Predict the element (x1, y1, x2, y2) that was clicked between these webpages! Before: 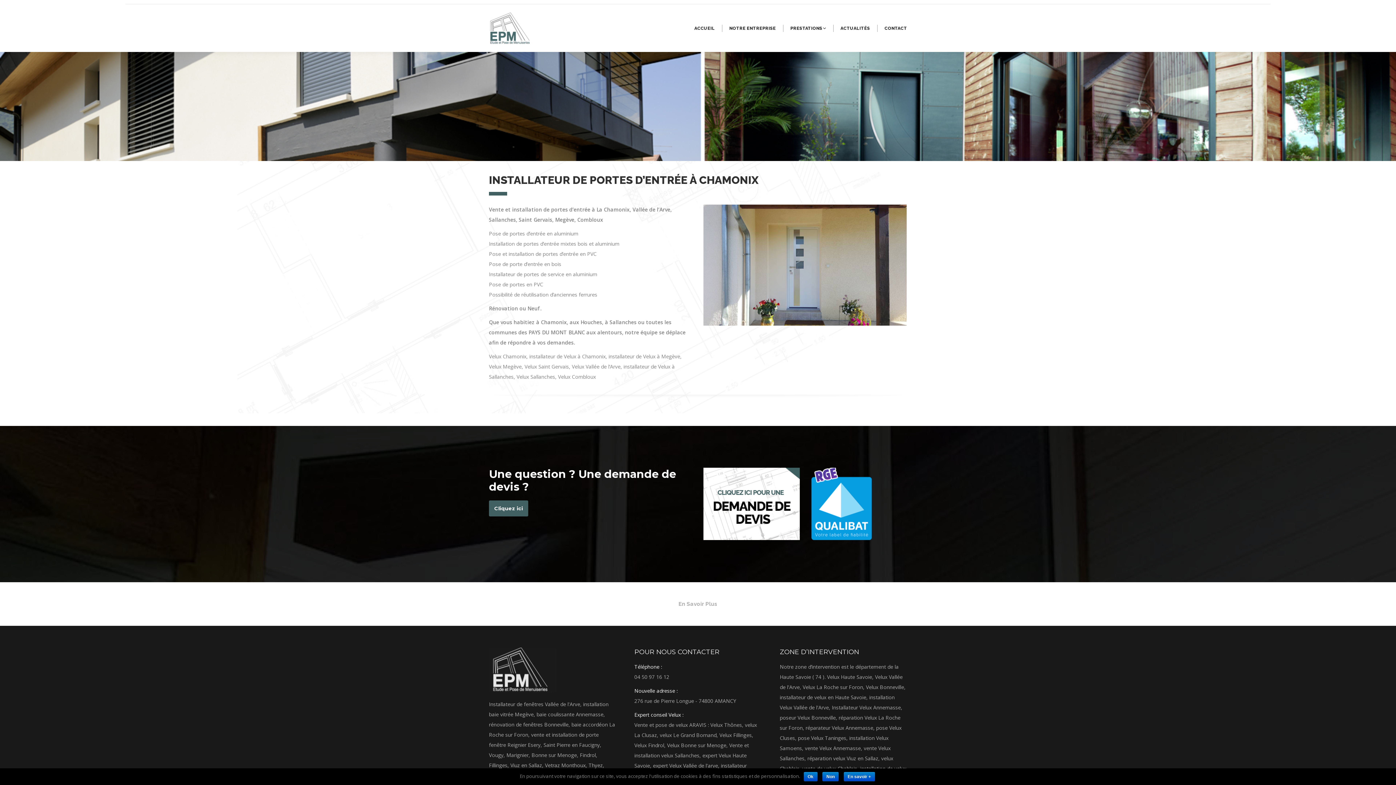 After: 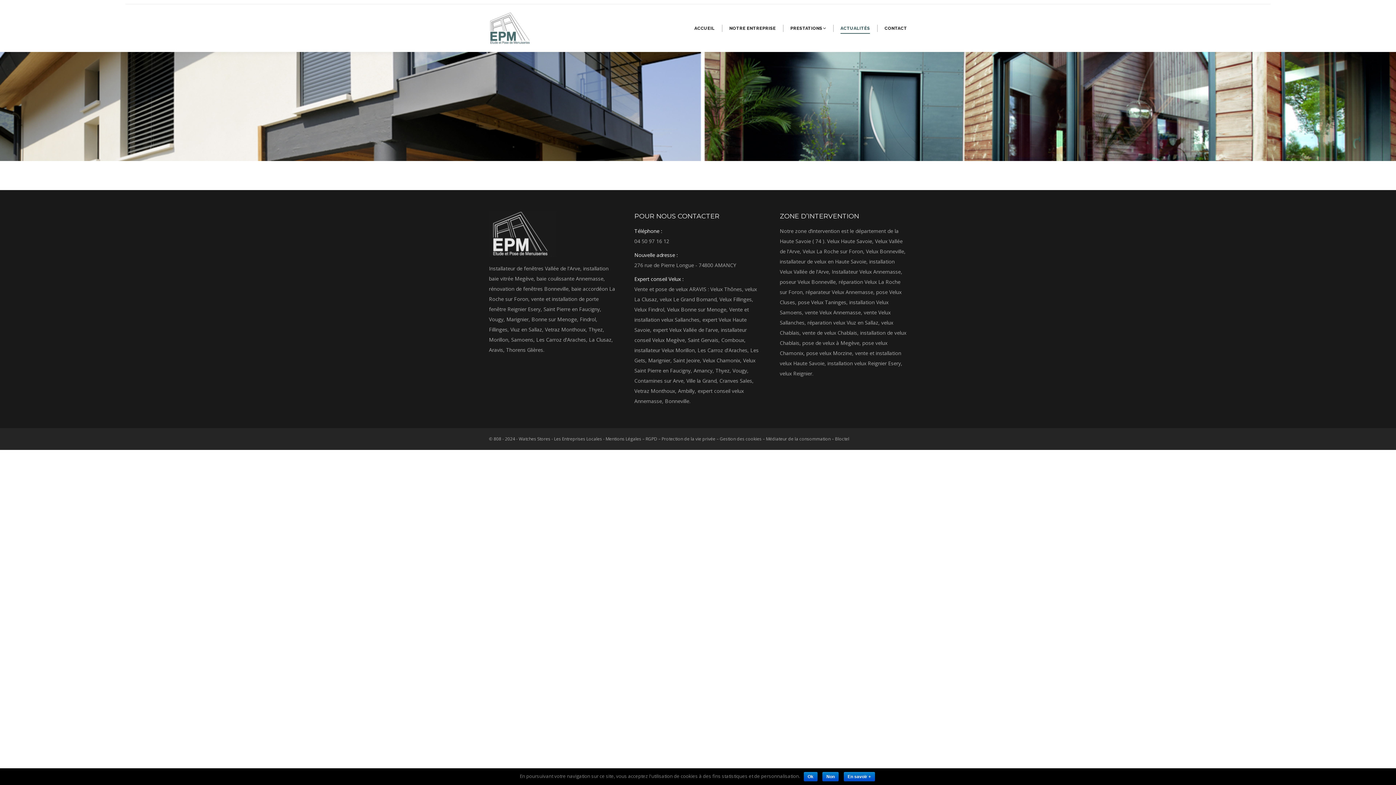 Action: bbox: (840, 8, 870, 48) label: ACTUALITÉS